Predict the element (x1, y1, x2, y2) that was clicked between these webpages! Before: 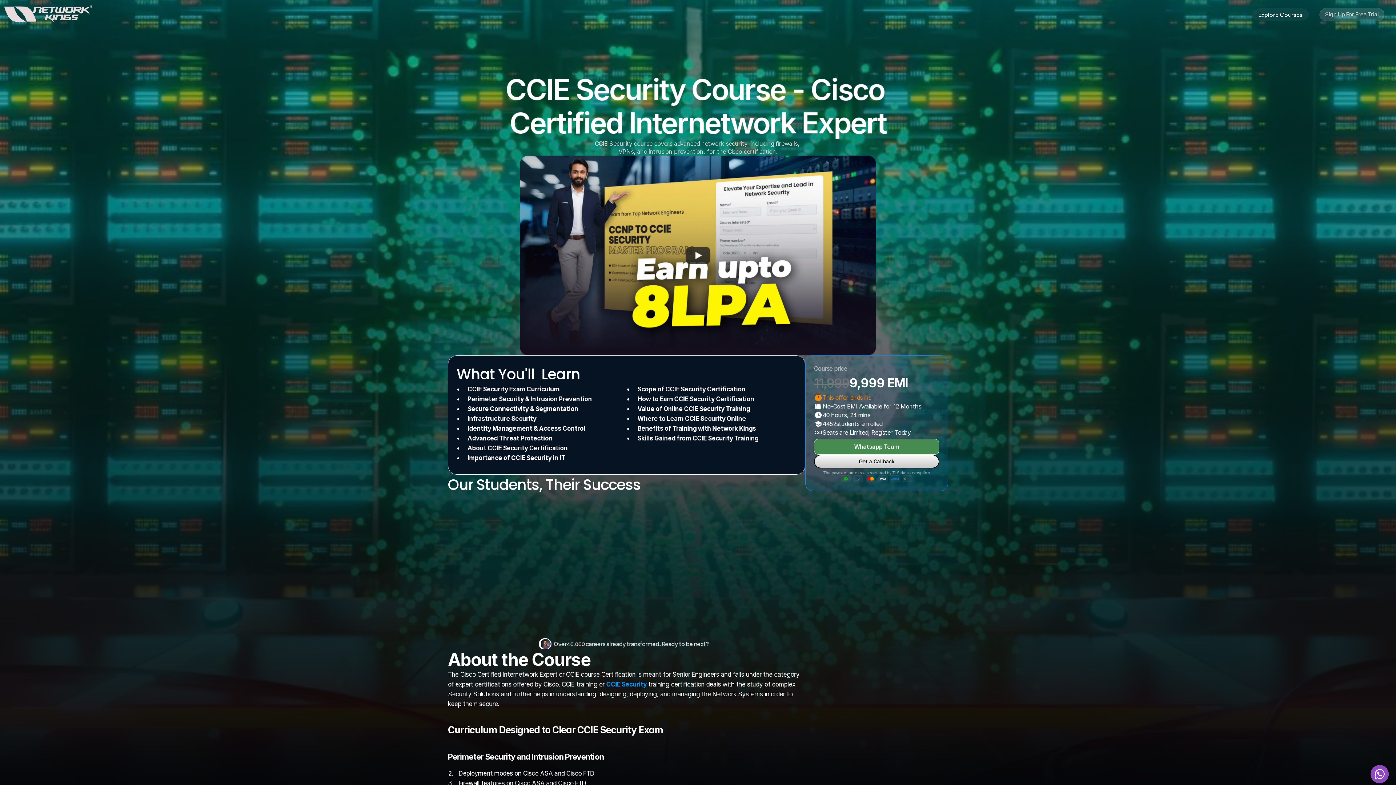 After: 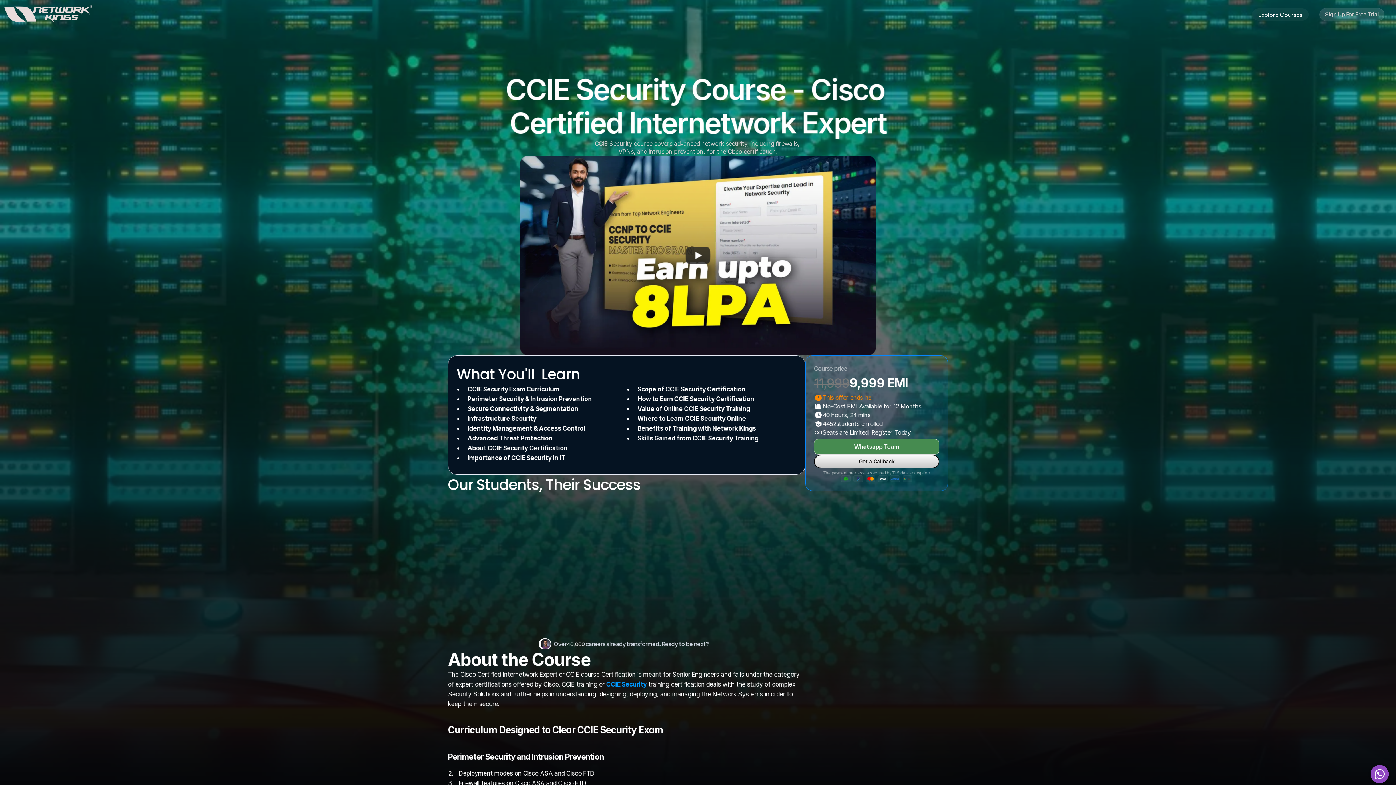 Action: bbox: (652, 539, 757, 558) label: Harsh sonker

Associate Consultant,Capgemini